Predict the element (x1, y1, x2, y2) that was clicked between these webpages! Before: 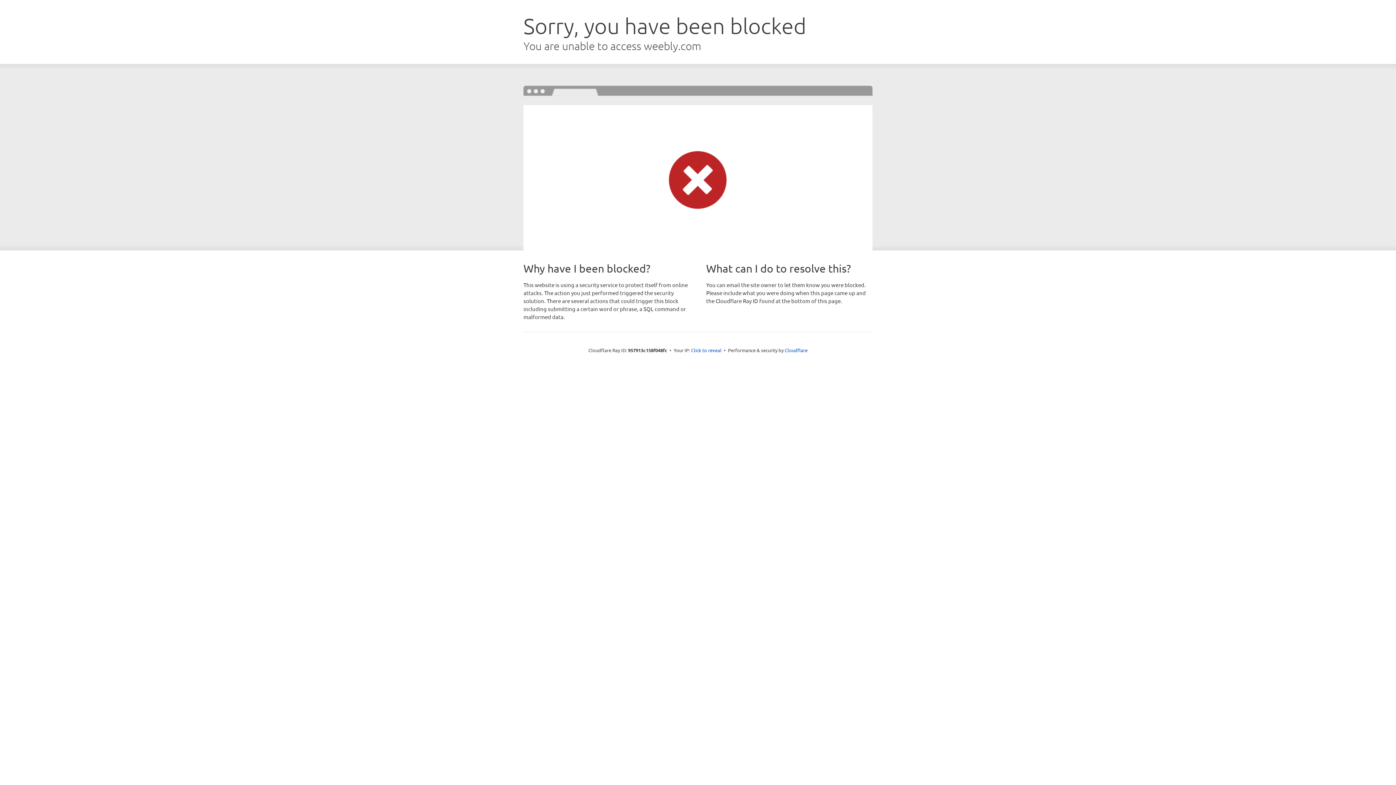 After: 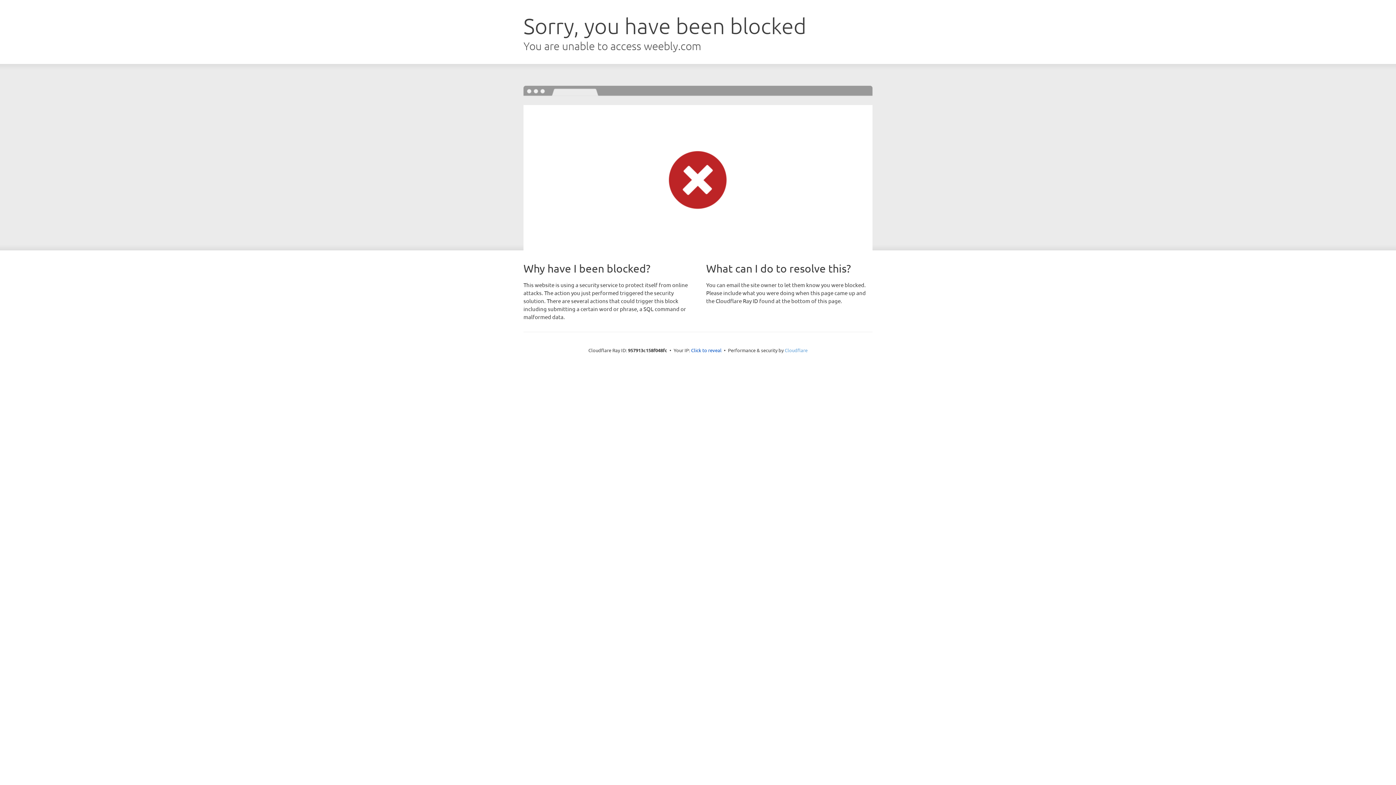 Action: bbox: (784, 347, 807, 353) label: Cloudflare